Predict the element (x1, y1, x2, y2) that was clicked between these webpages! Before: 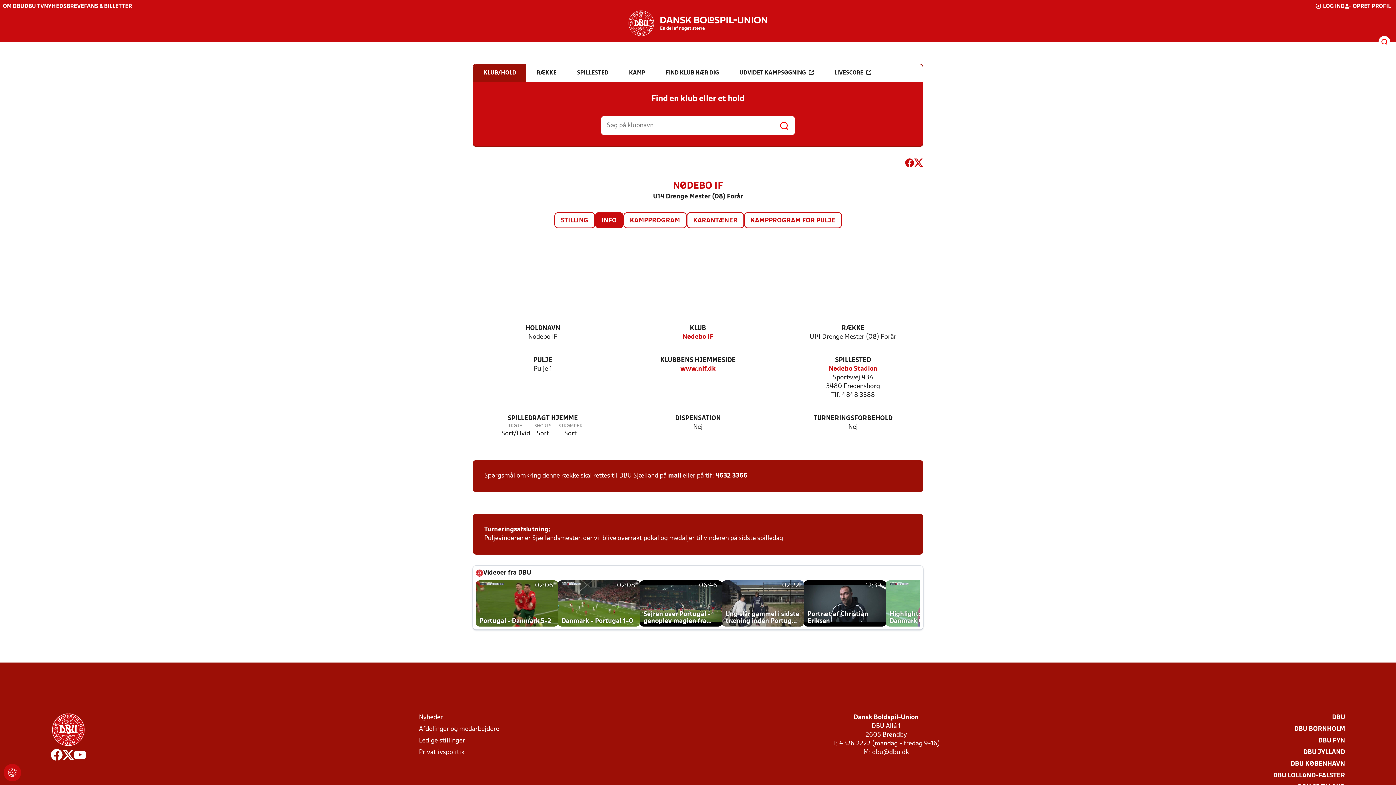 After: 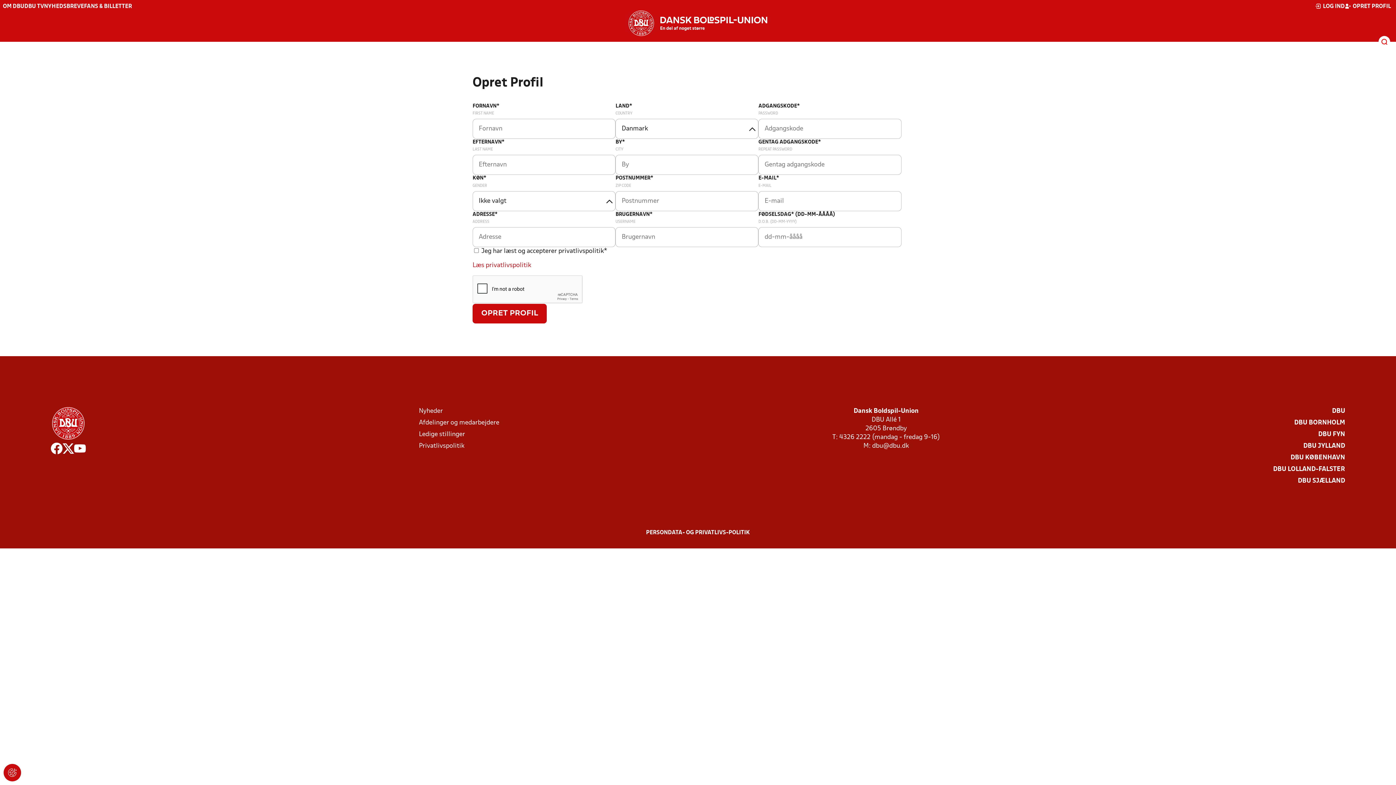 Action: bbox: (1345, 2, 1391, 10) label: OPRET PROFIL